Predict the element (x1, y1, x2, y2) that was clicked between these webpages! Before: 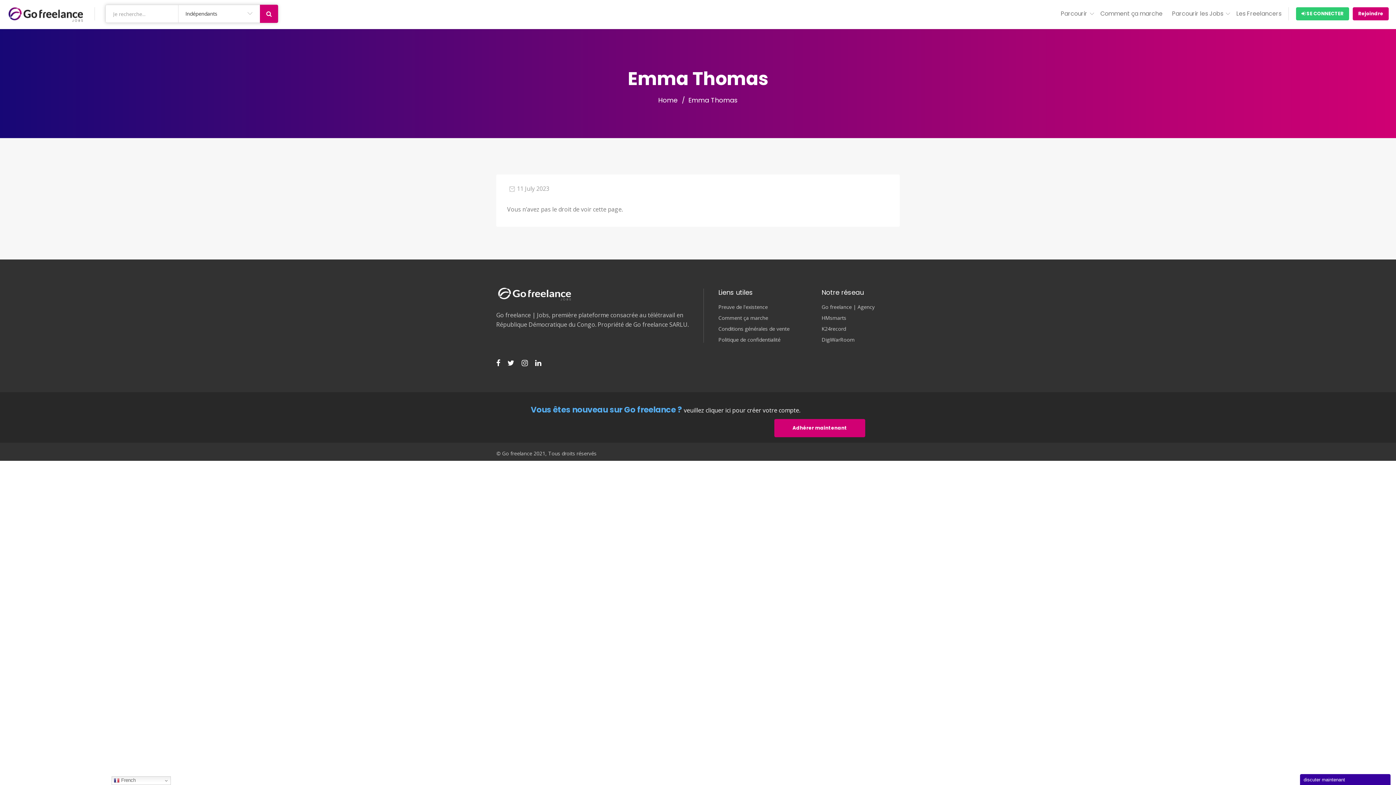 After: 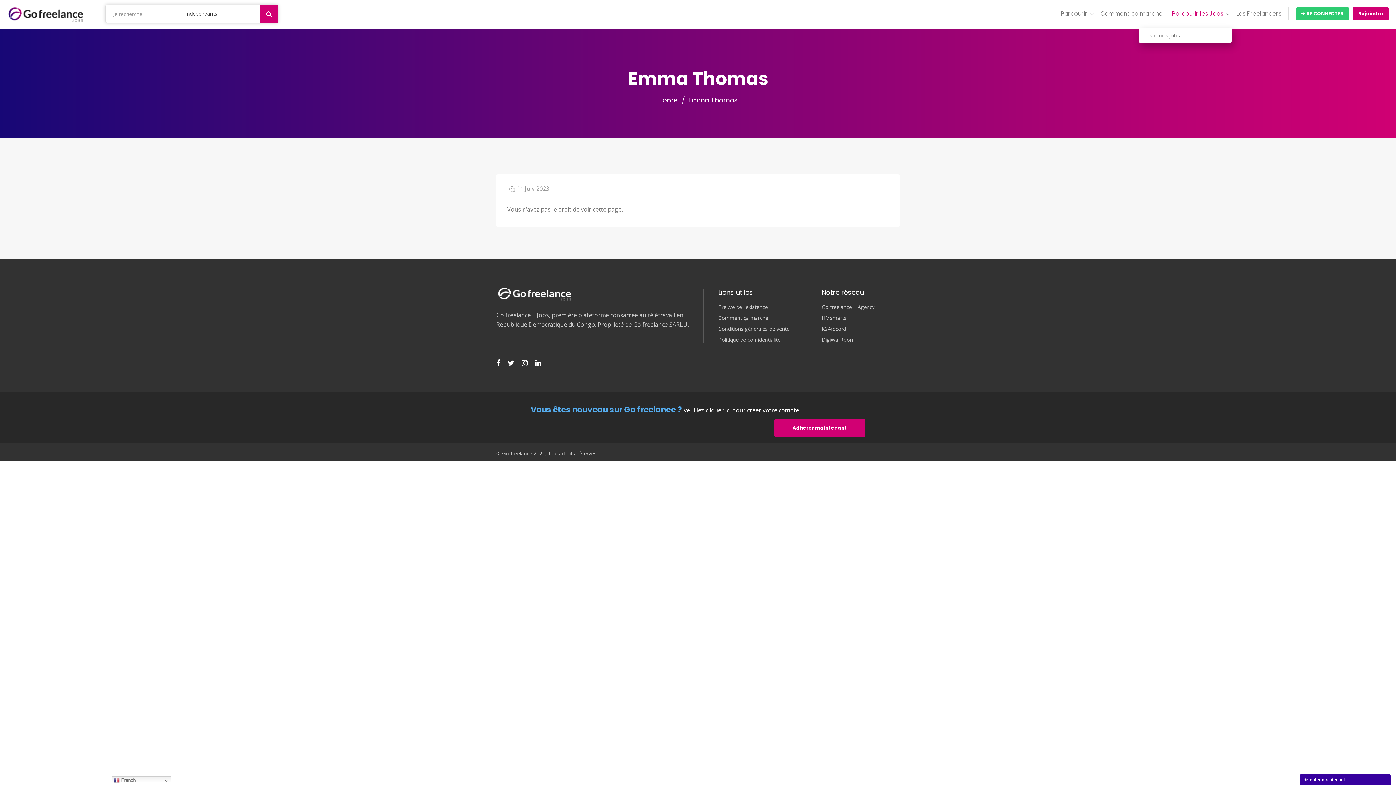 Action: label: Parcourir les Jobs bbox: (1167, 7, 1228, 20)